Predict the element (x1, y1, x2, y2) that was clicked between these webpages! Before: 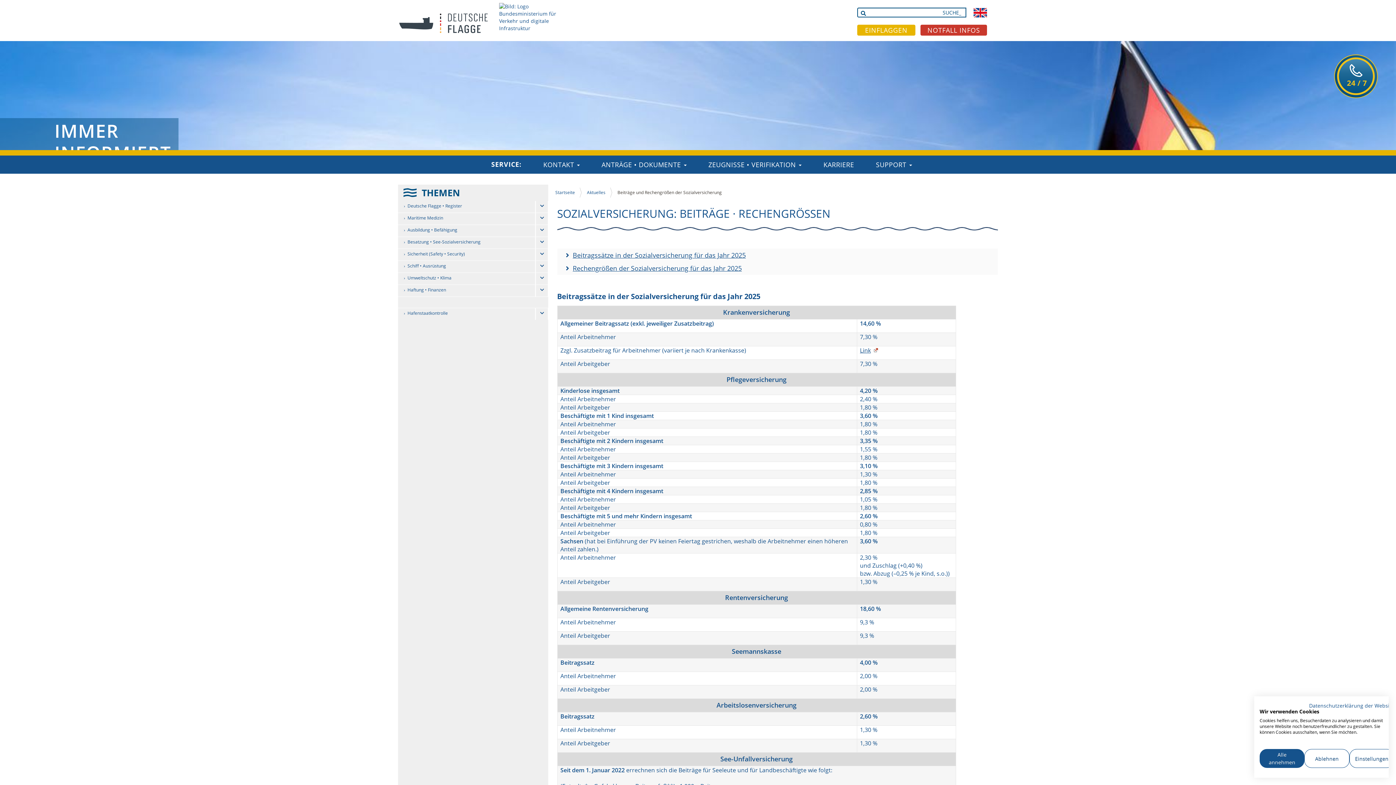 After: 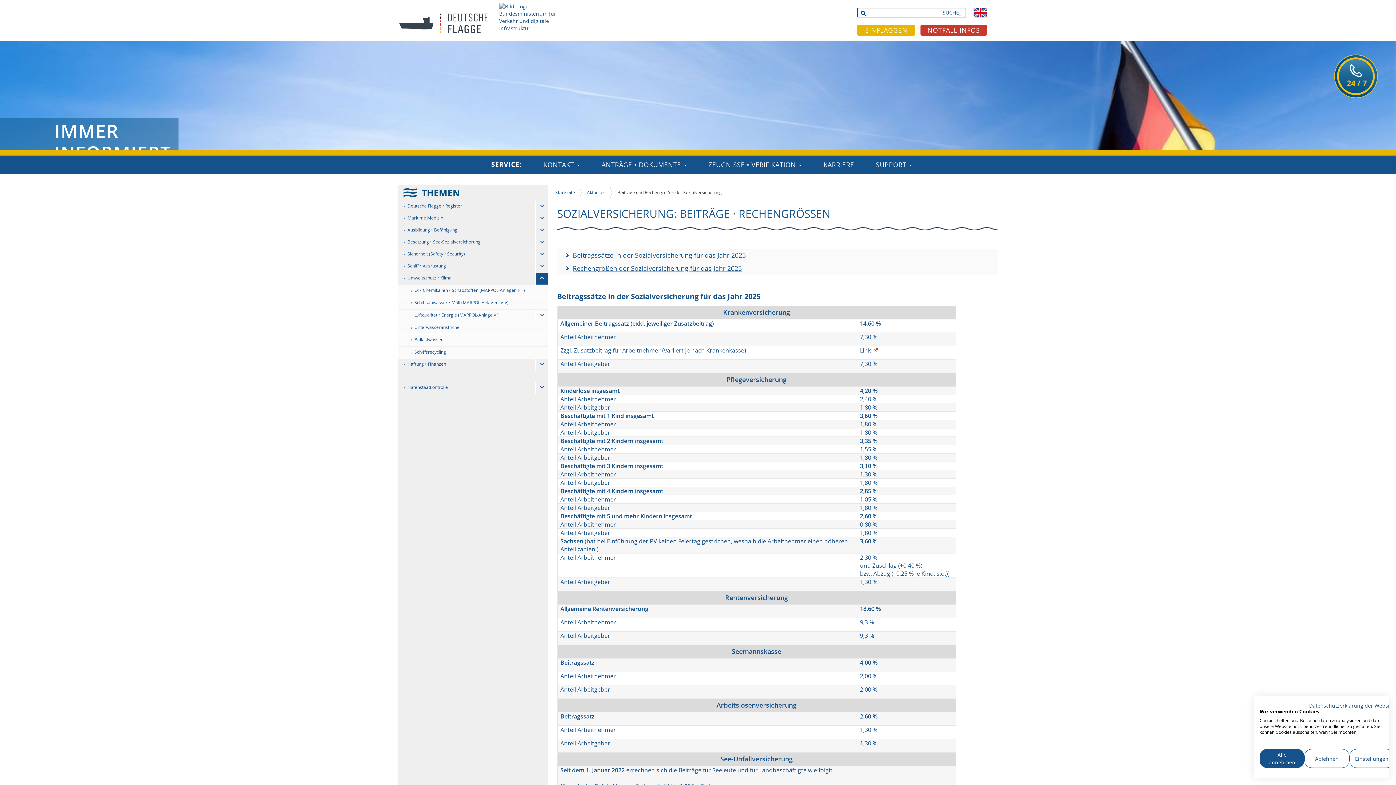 Action: bbox: (536, 272, 548, 284) label:  